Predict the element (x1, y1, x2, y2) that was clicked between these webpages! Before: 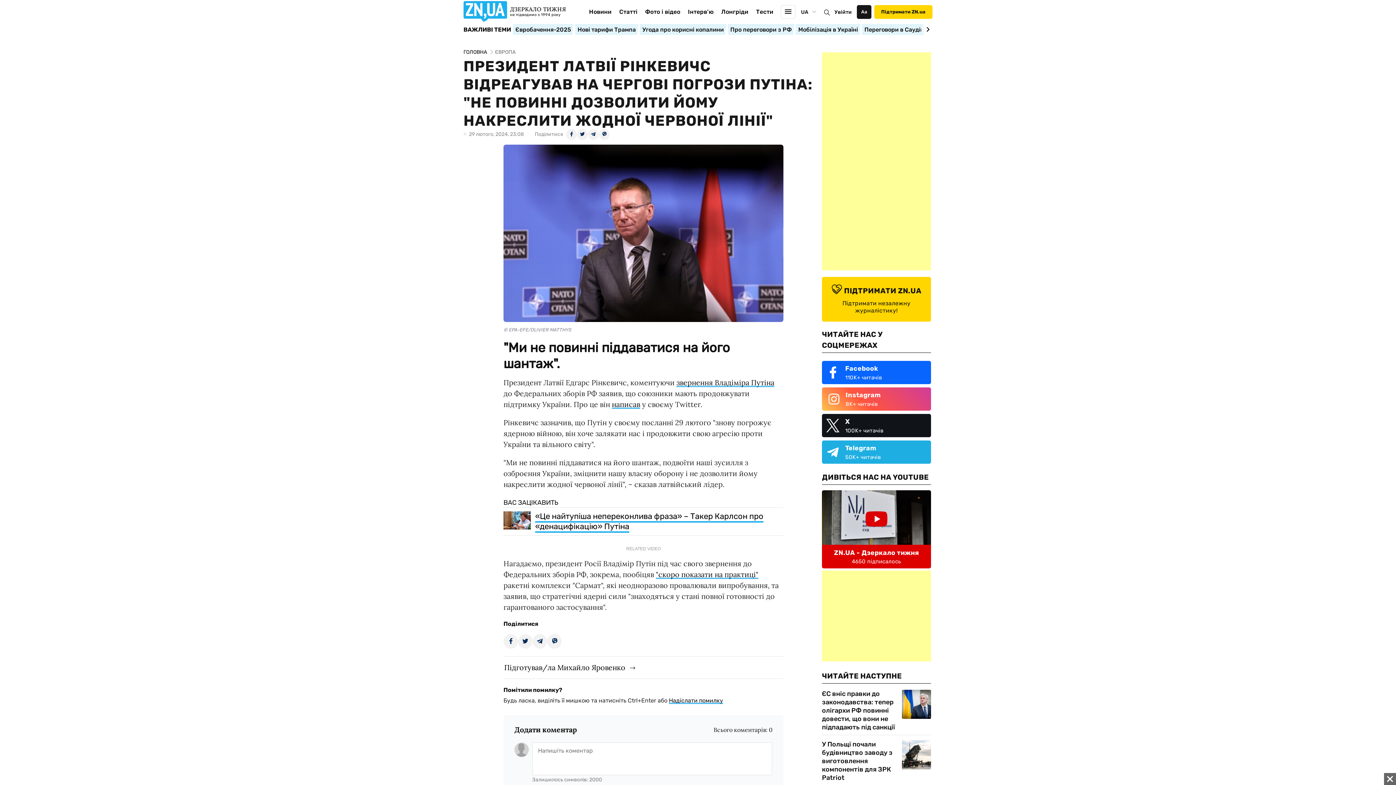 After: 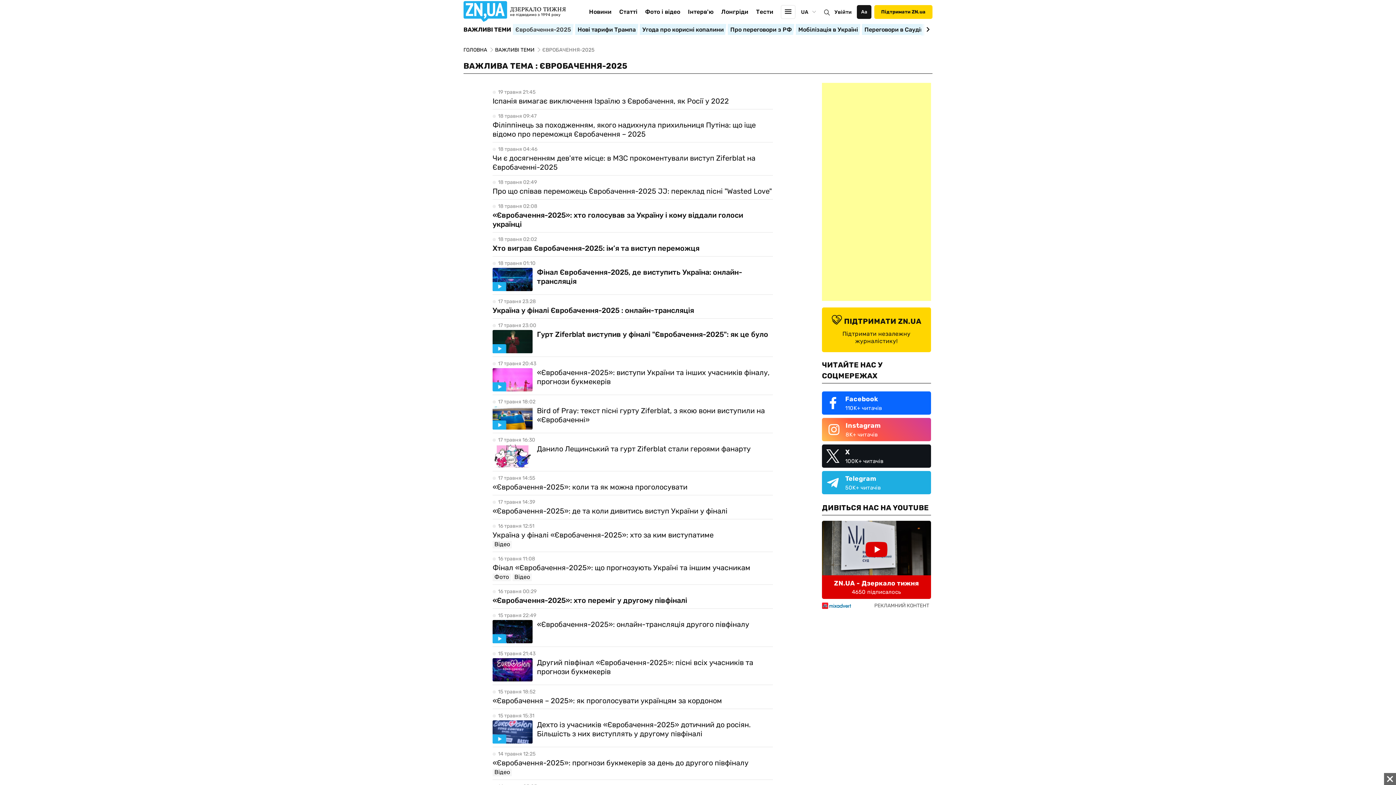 Action: bbox: (513, 23, 573, 35) label: Євробачення-2025